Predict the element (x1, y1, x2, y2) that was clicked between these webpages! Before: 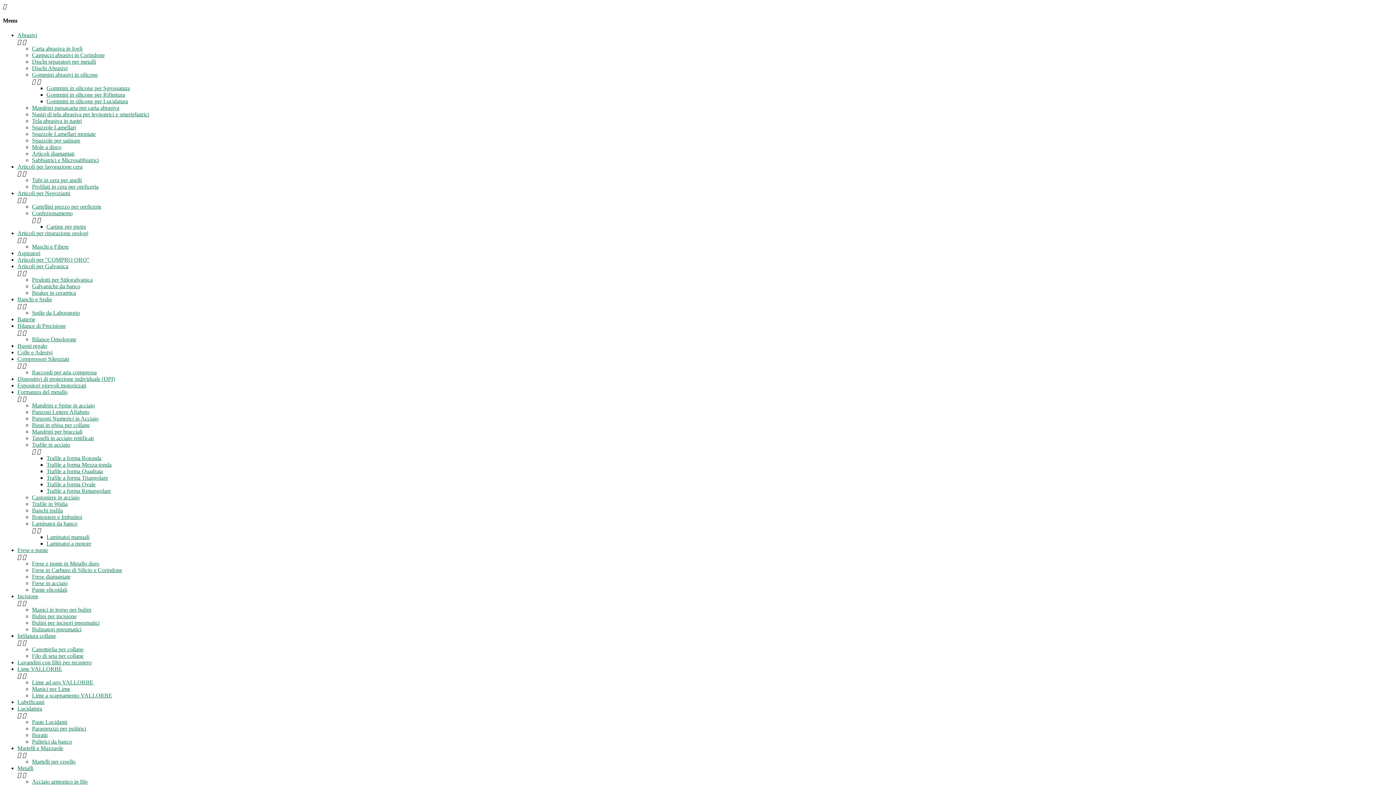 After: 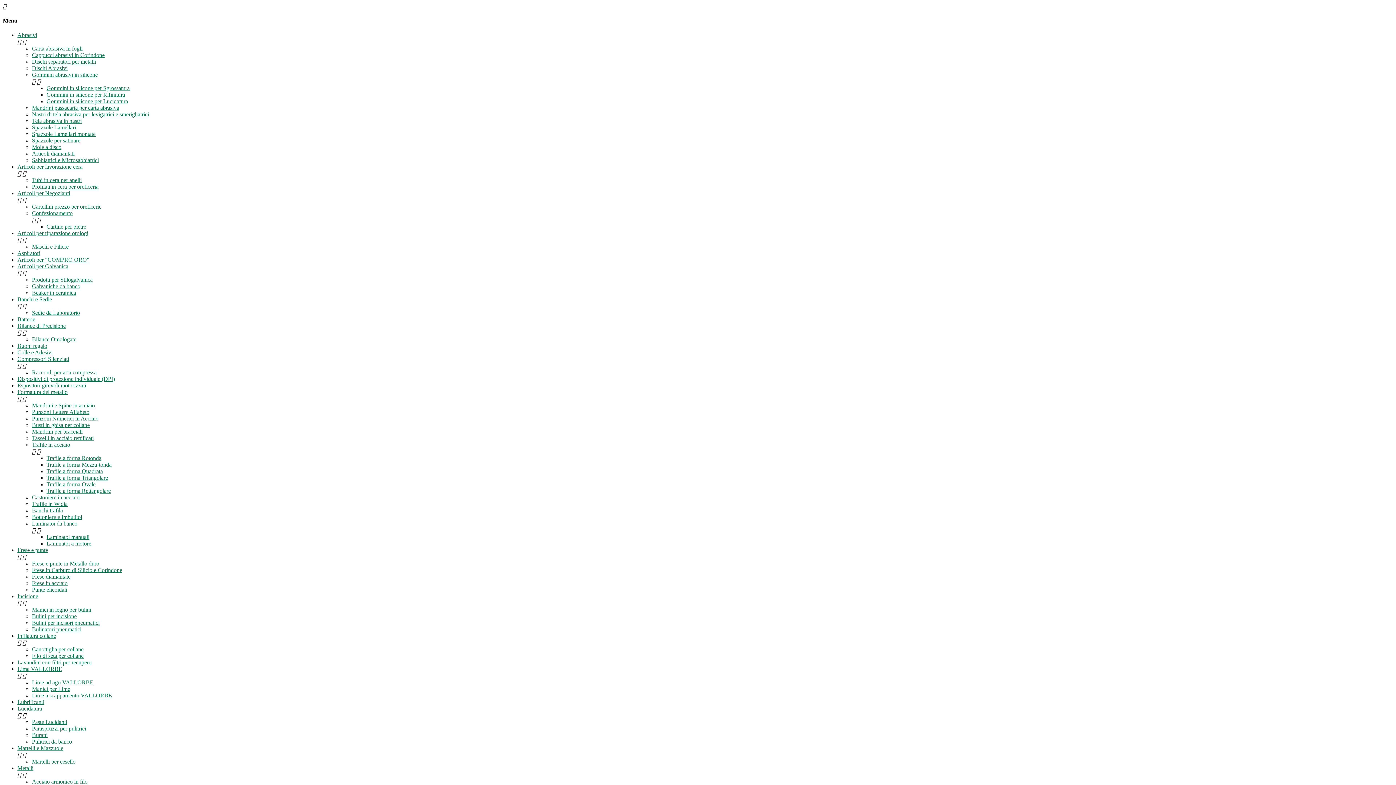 Action: bbox: (32, 124, 76, 130) label: Spazzole Lamellari